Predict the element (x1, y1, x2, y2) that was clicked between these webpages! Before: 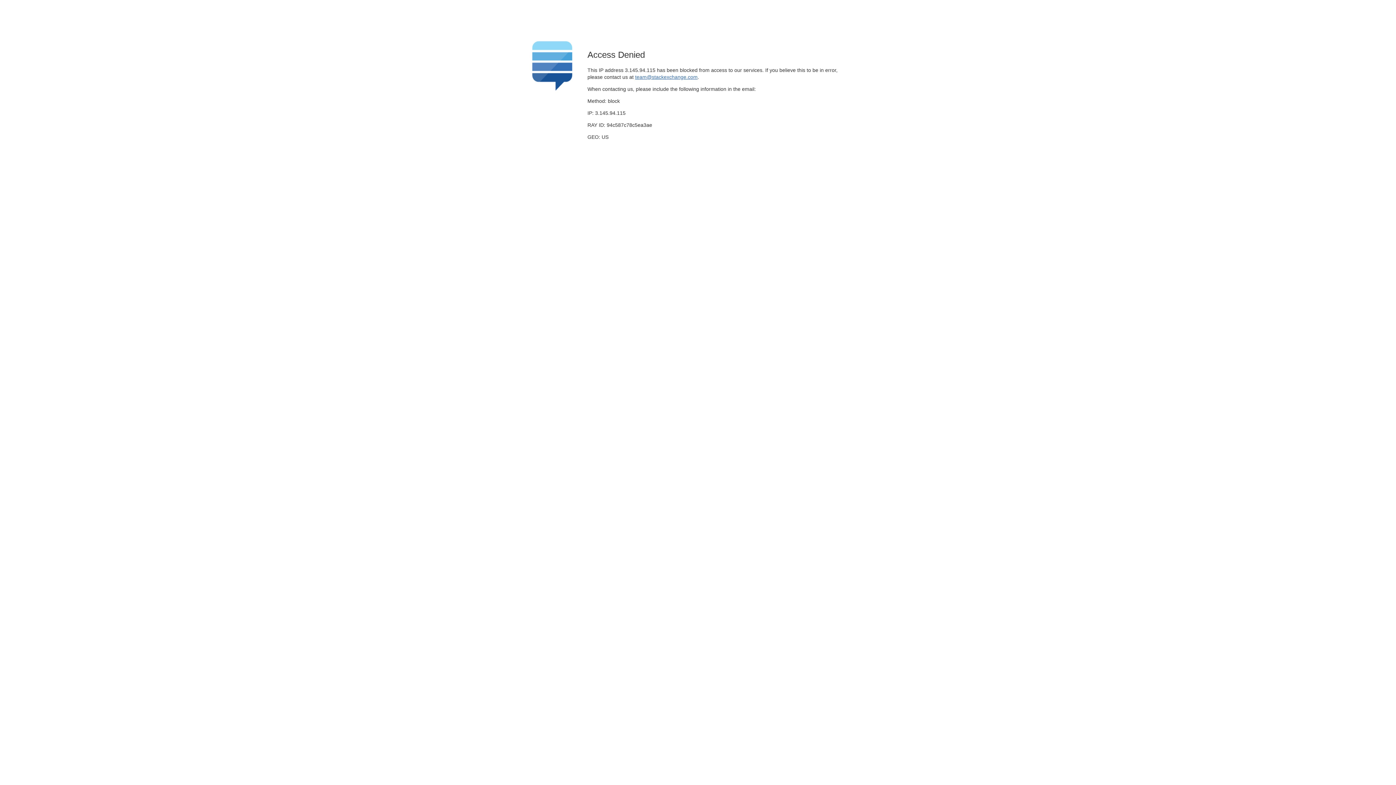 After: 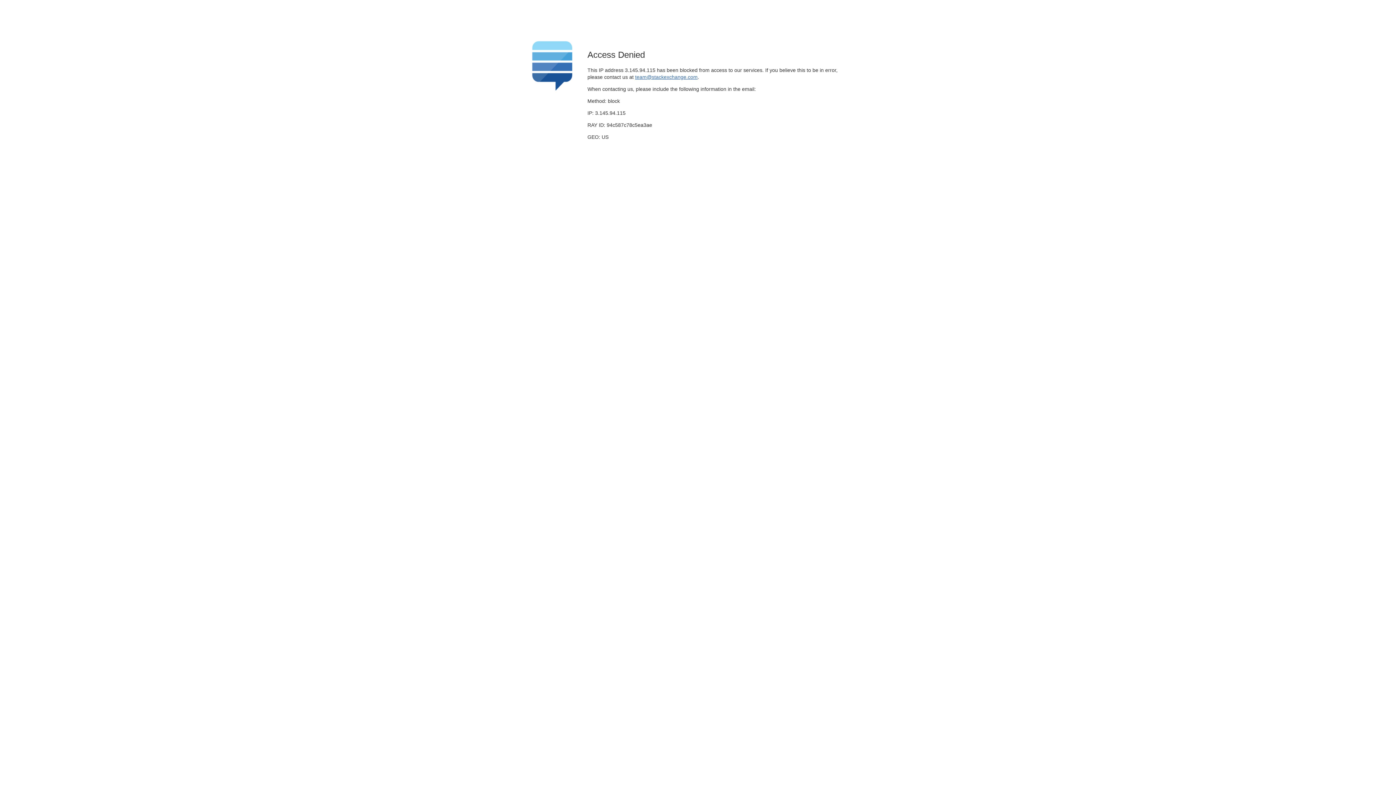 Action: label: team@stackexchange.com bbox: (635, 74, 697, 79)